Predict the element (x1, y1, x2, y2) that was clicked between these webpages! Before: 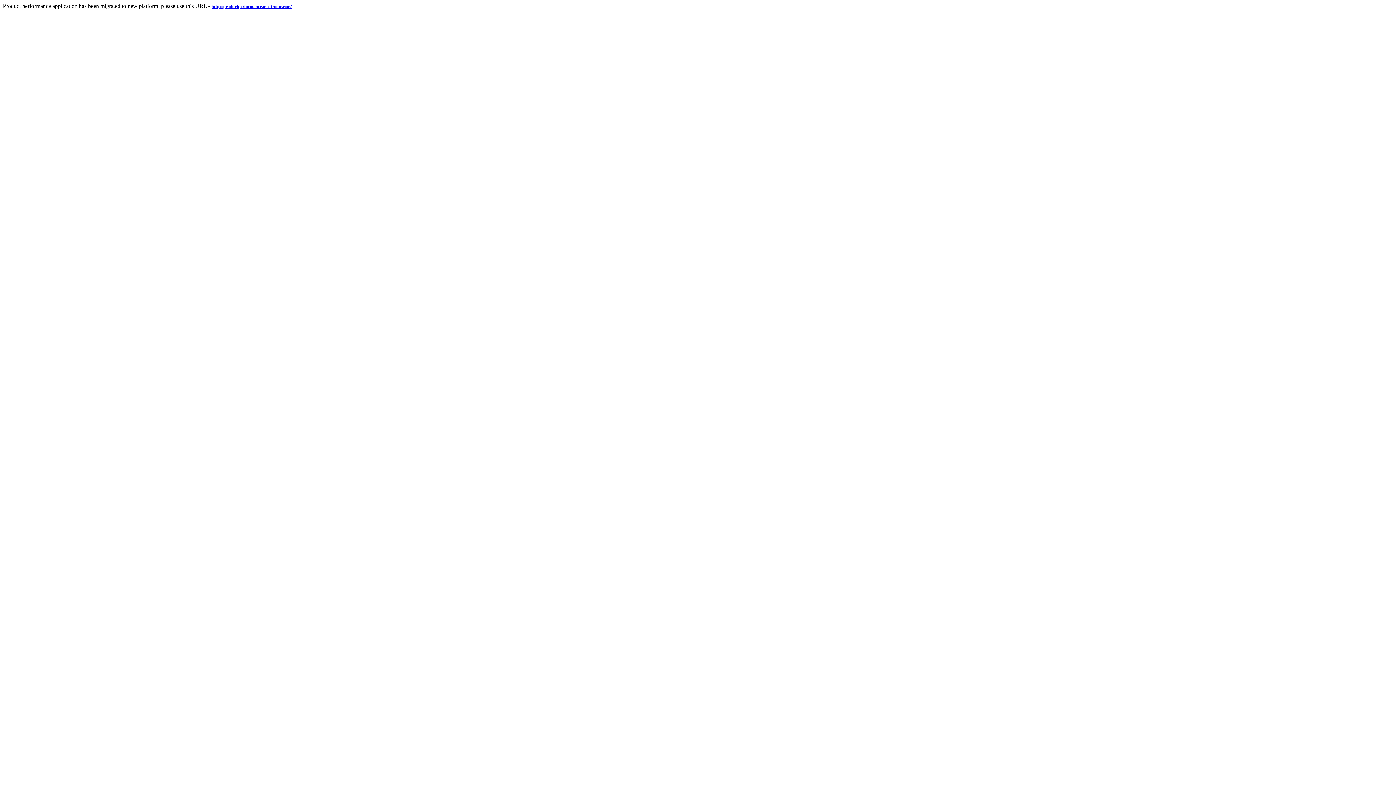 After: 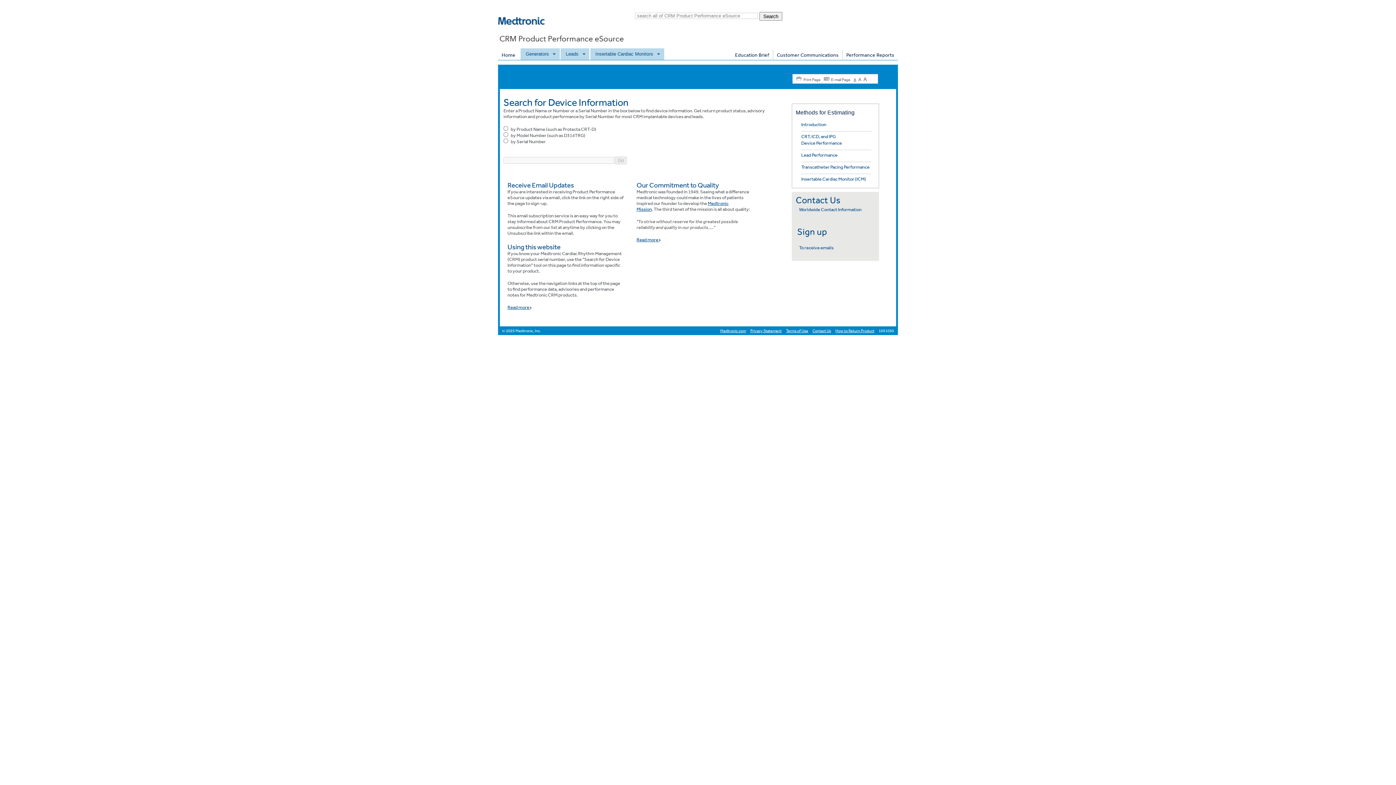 Action: bbox: (211, 2, 291, 9) label: http://productperformance.medtronic.com/